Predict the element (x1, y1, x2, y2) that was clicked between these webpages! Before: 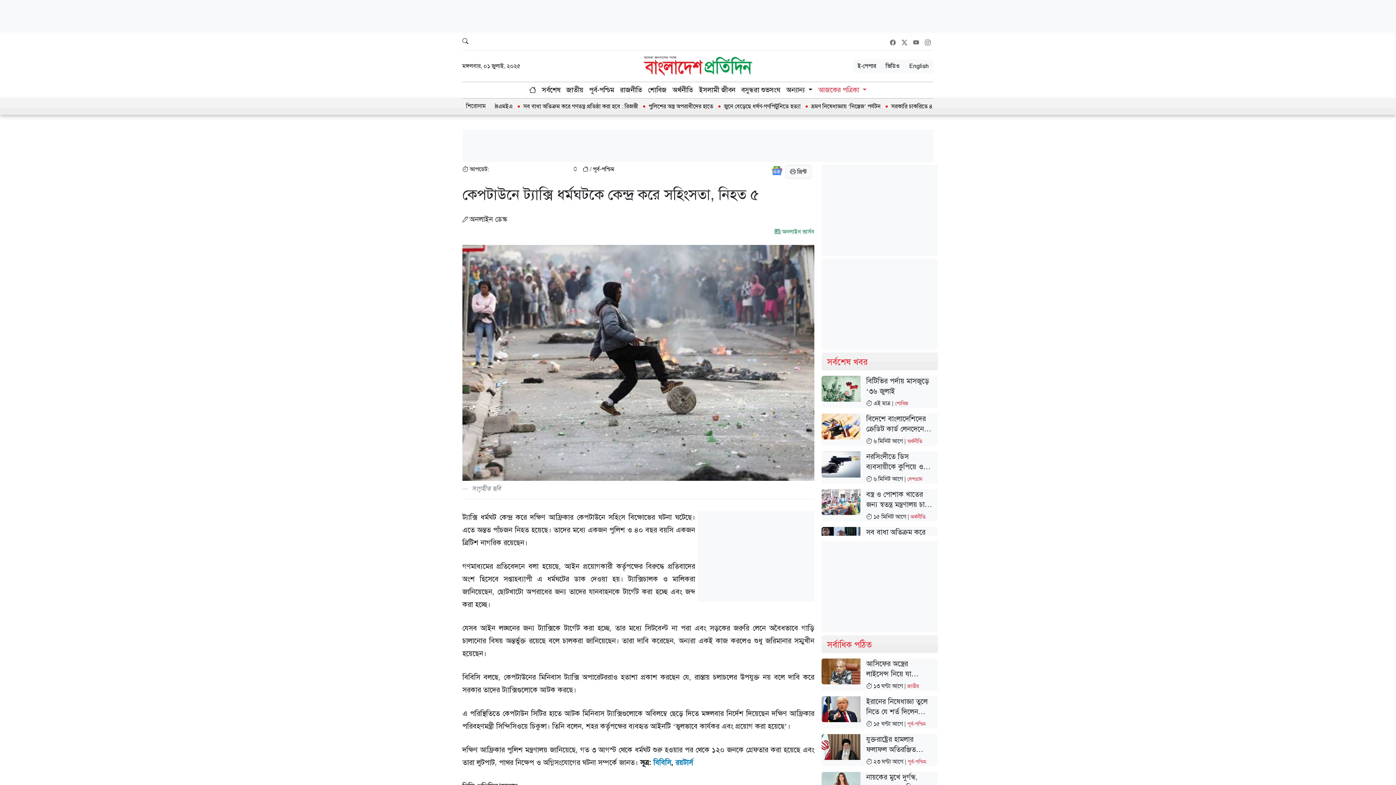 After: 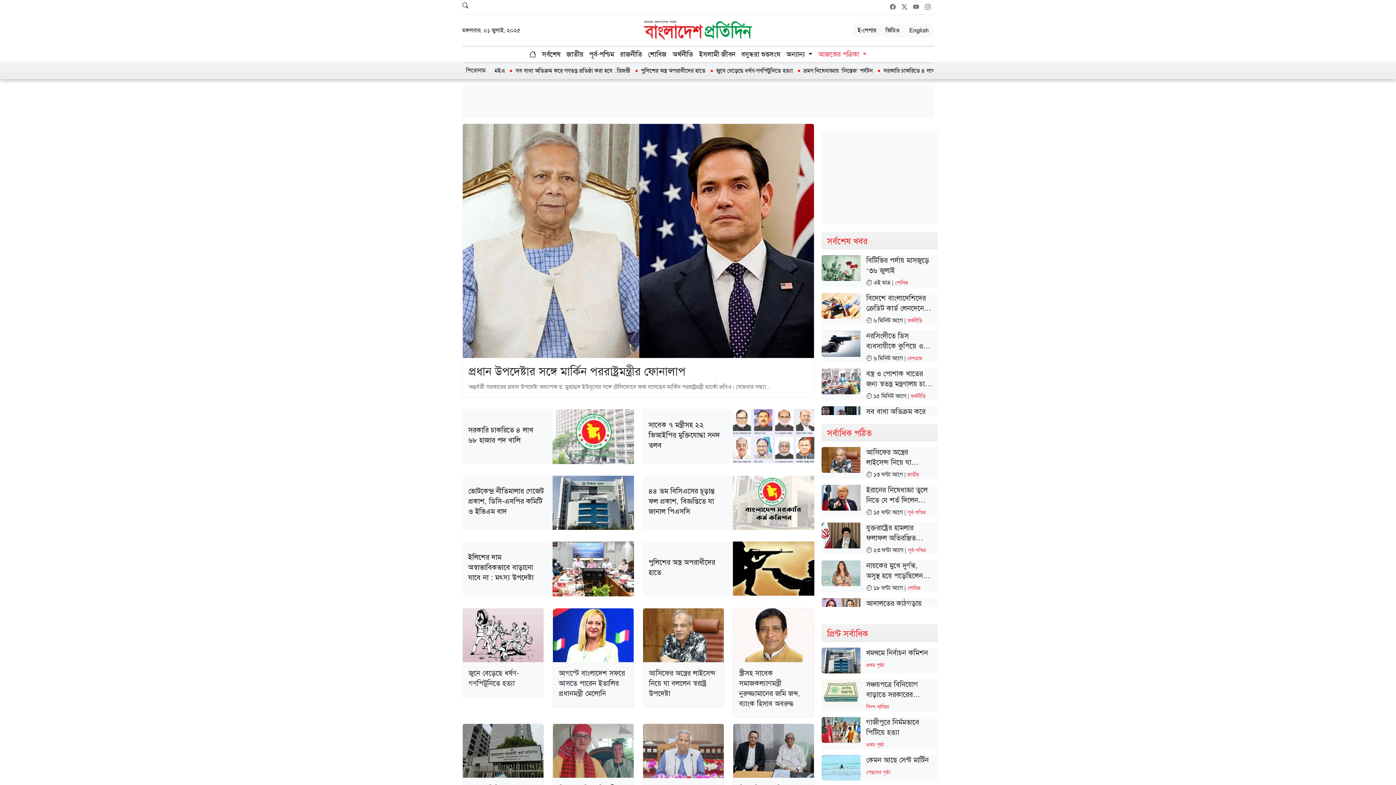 Action: label: জাতীয় bbox: (563, 82, 586, 98)